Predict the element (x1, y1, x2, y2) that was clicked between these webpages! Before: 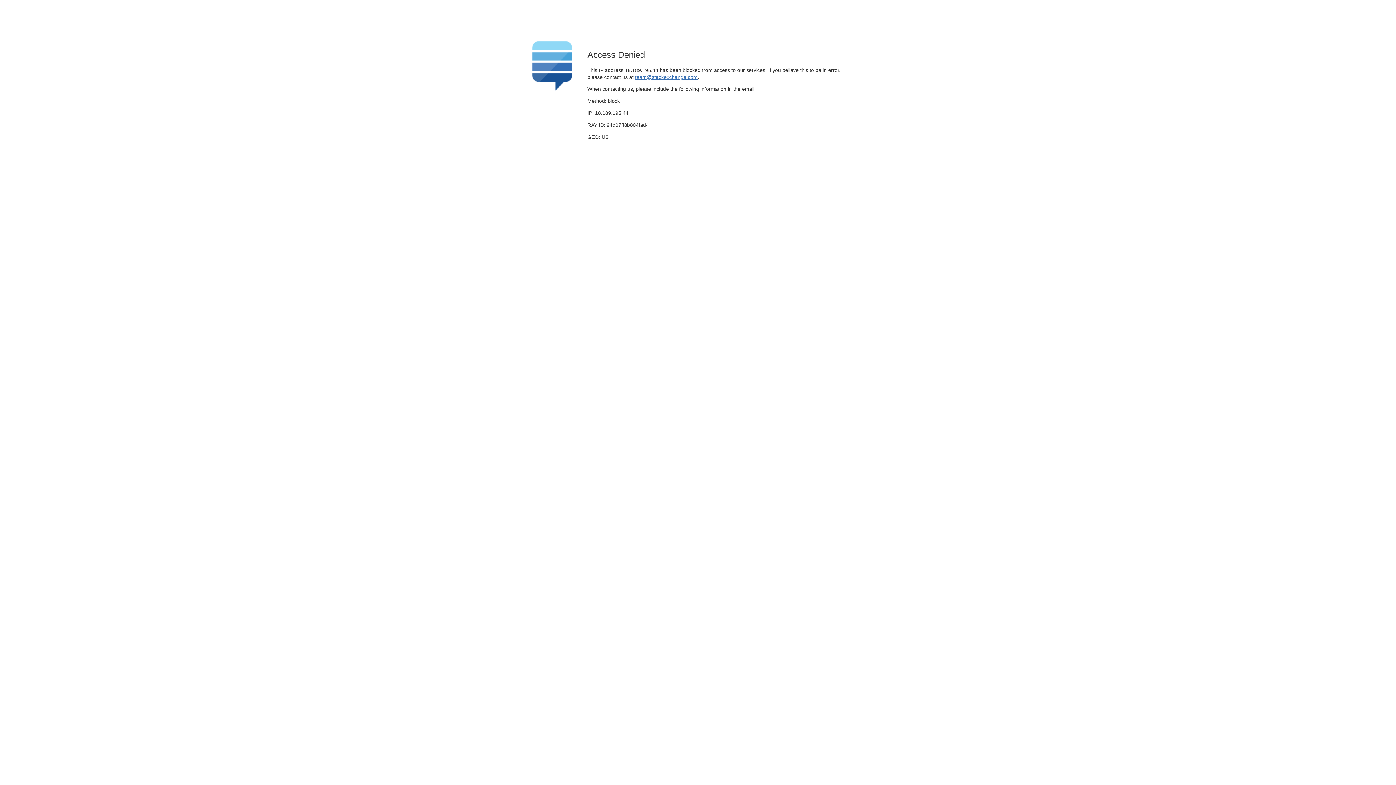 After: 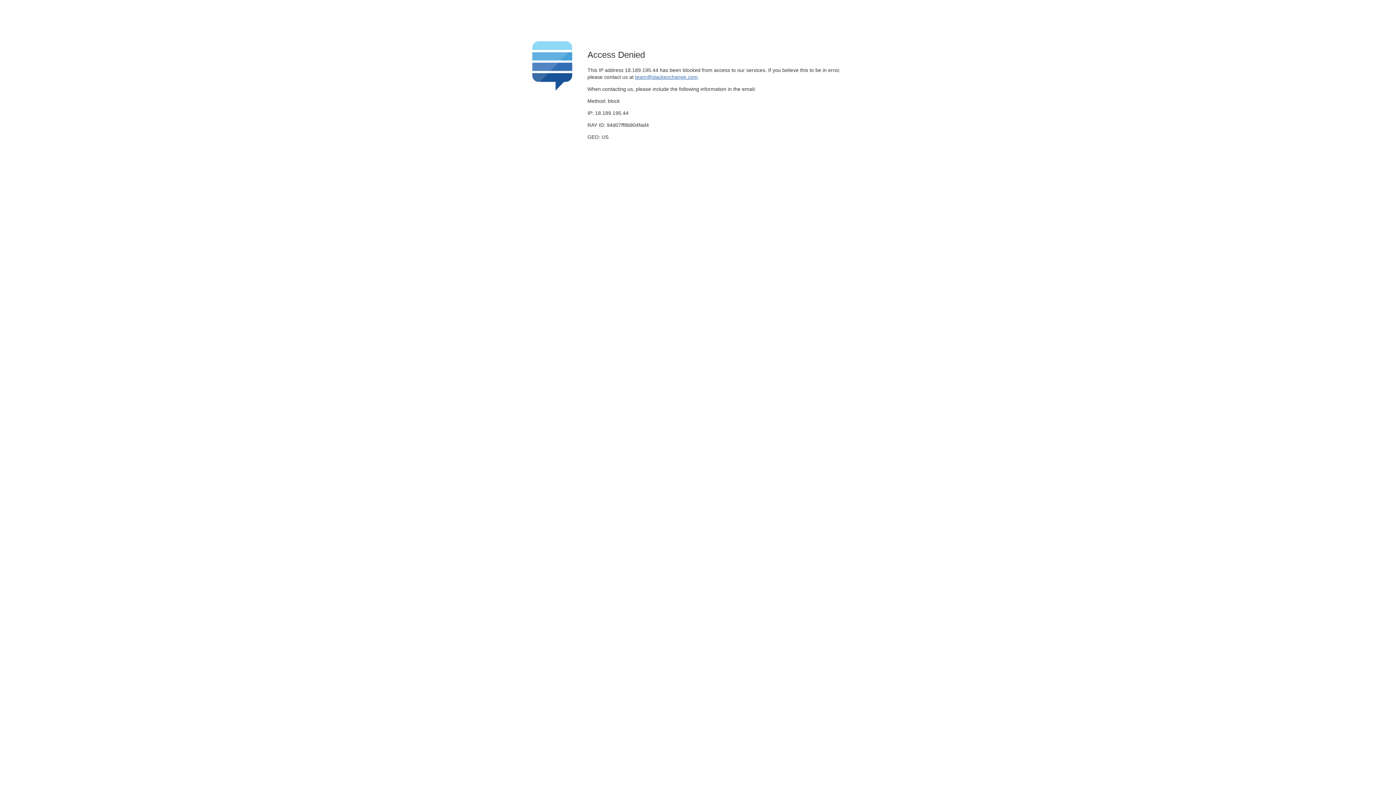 Action: bbox: (635, 74, 697, 79) label: team@stackexchange.com